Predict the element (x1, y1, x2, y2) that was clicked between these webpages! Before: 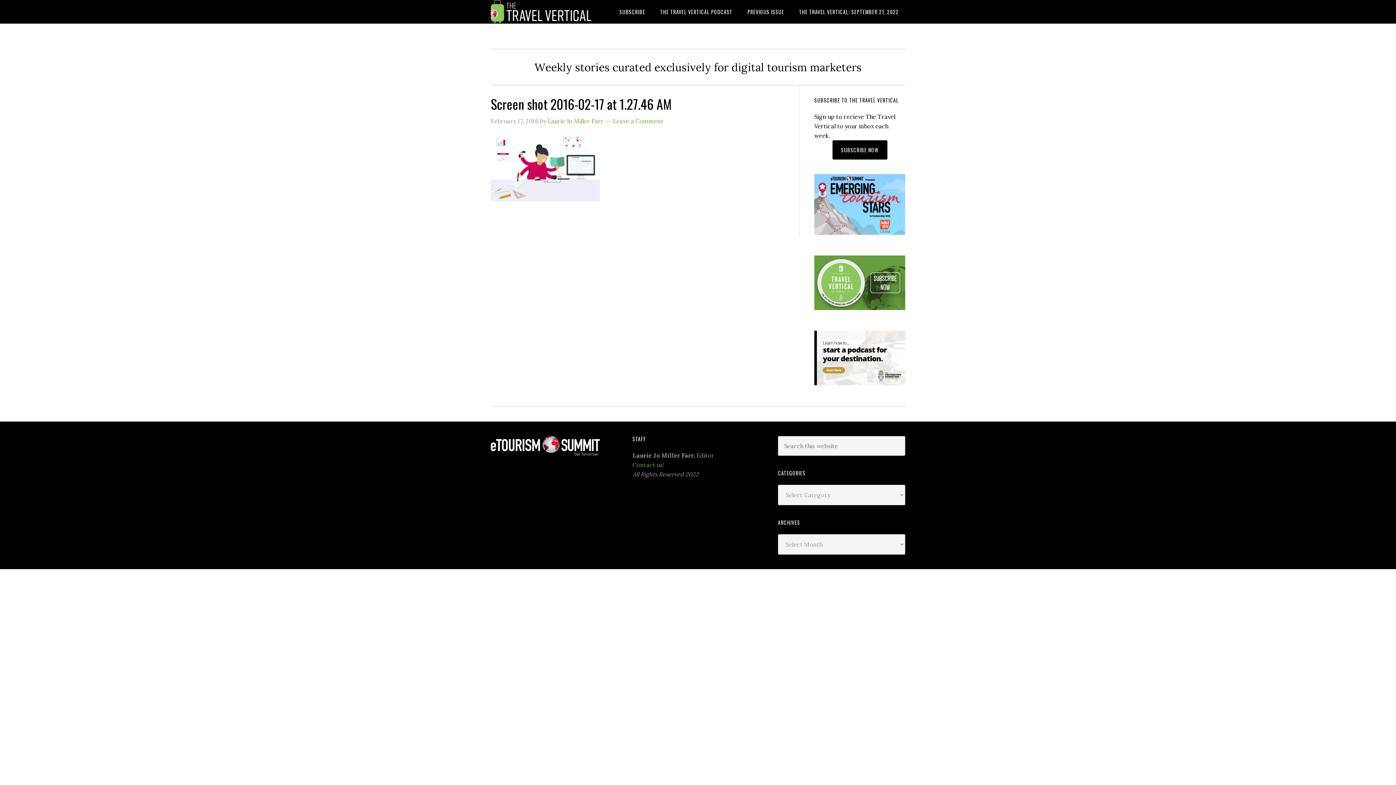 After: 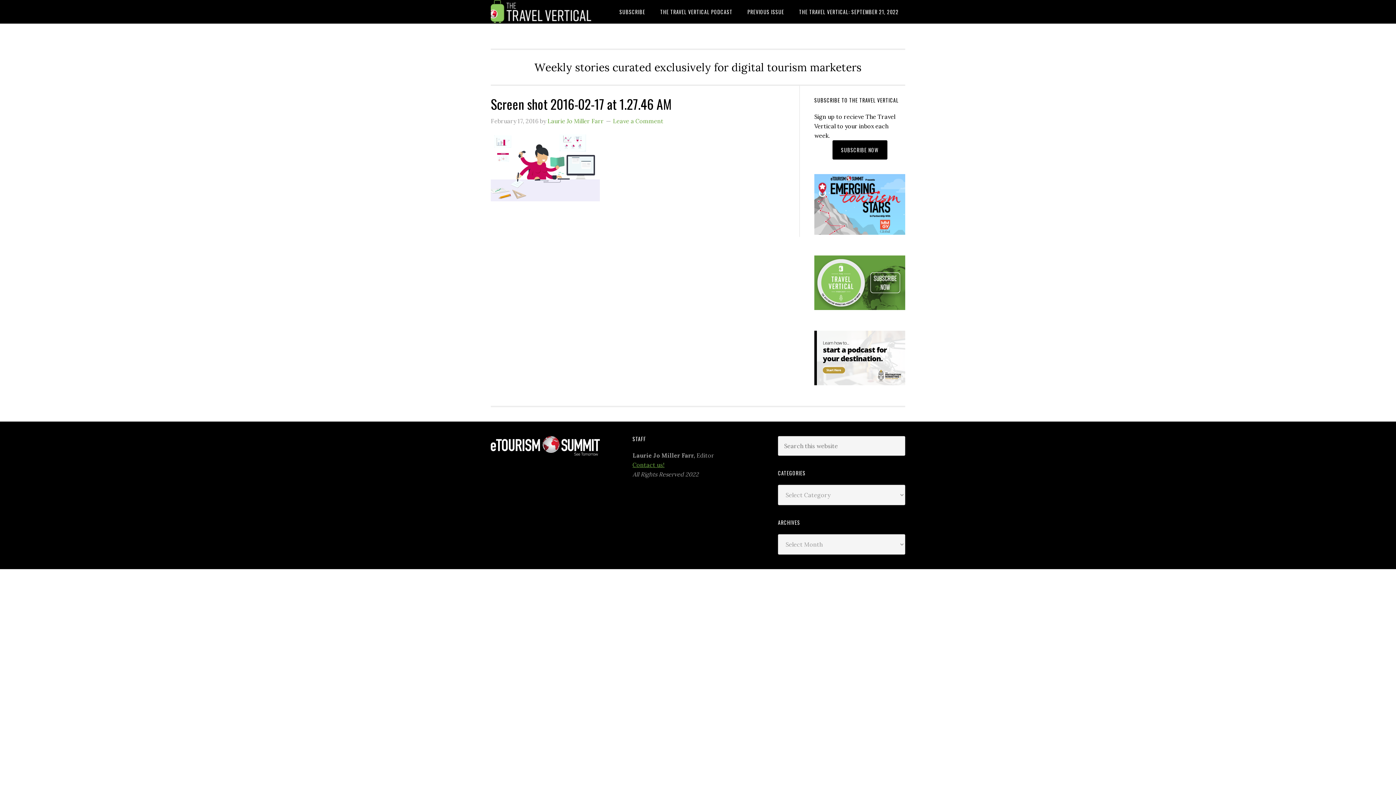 Action: label: Contact us! bbox: (632, 461, 664, 468)